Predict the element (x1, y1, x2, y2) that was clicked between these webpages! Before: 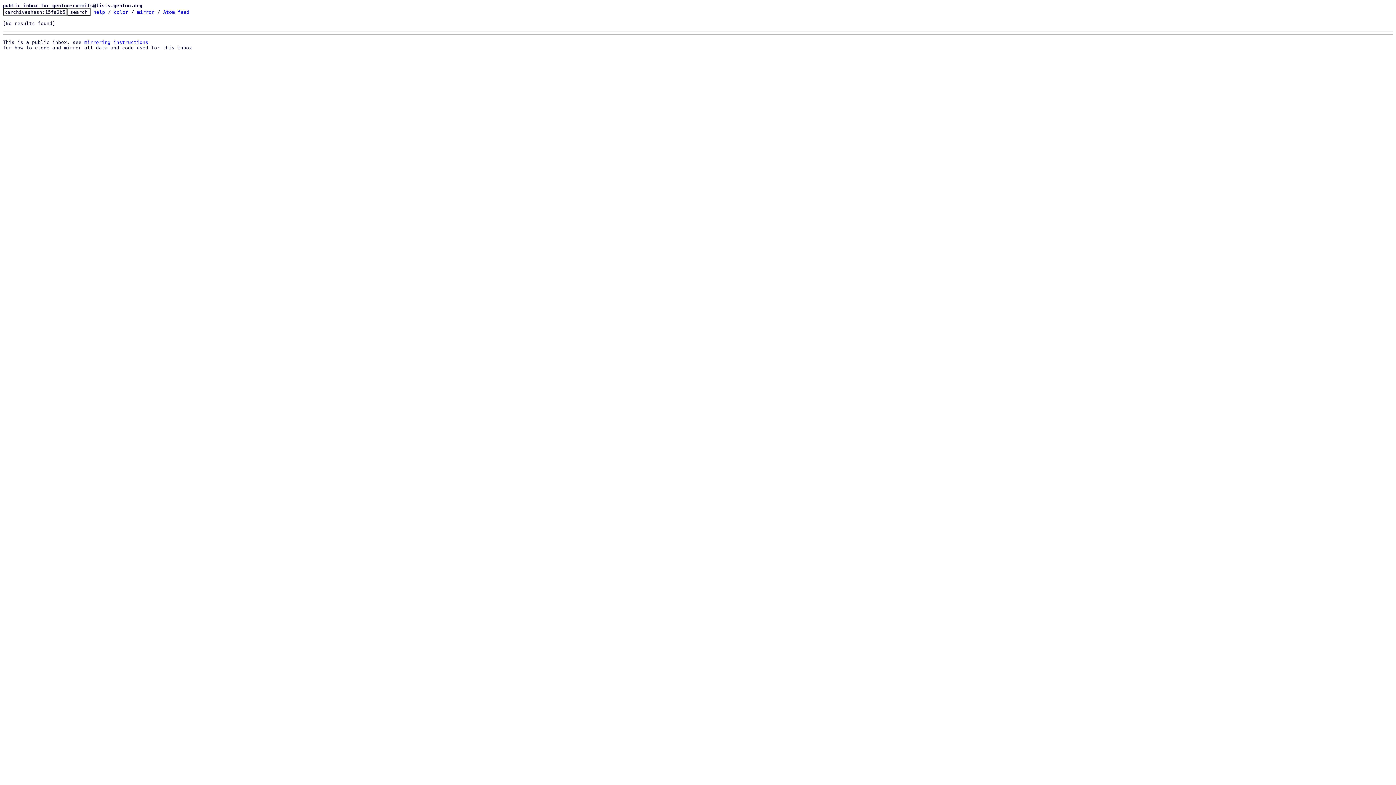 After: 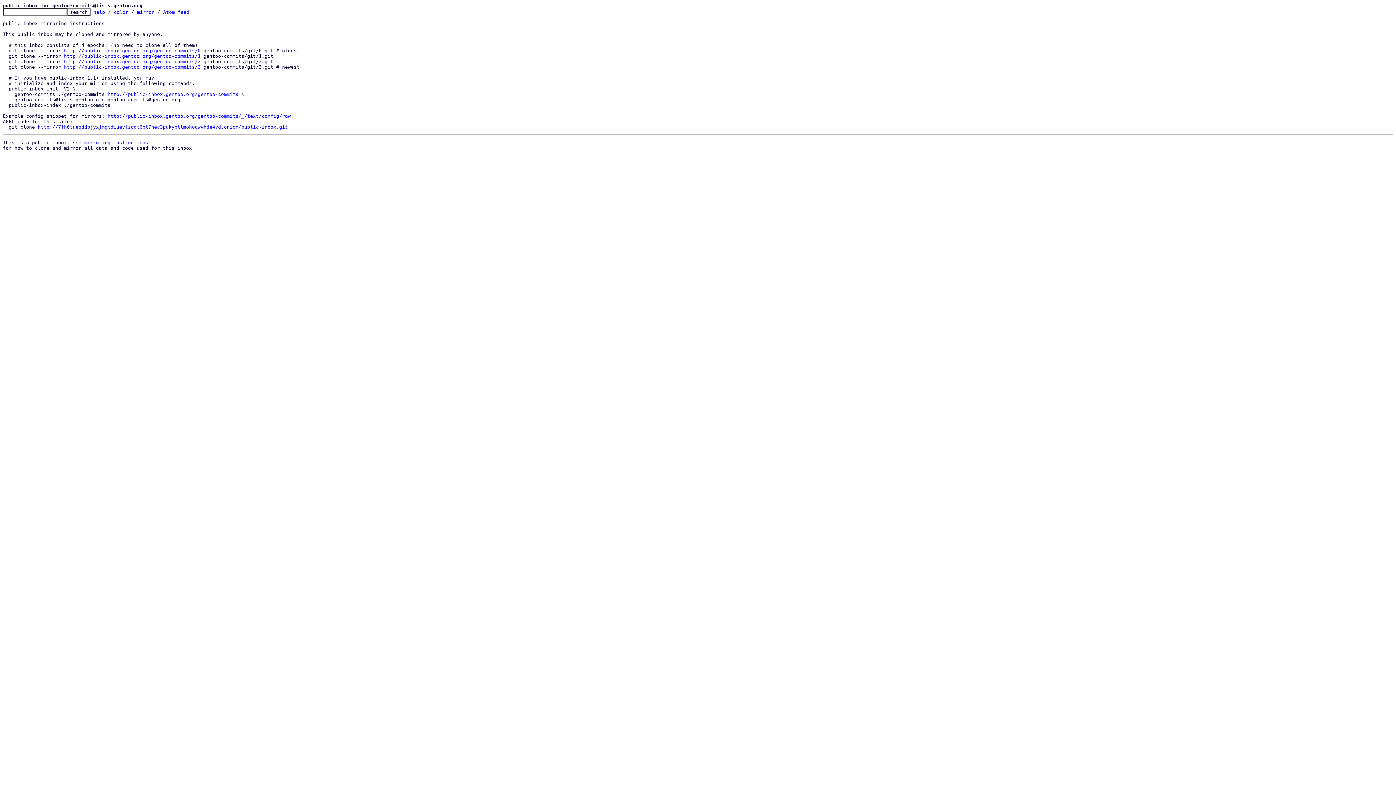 Action: bbox: (84, 39, 148, 44) label: mirroring instructions